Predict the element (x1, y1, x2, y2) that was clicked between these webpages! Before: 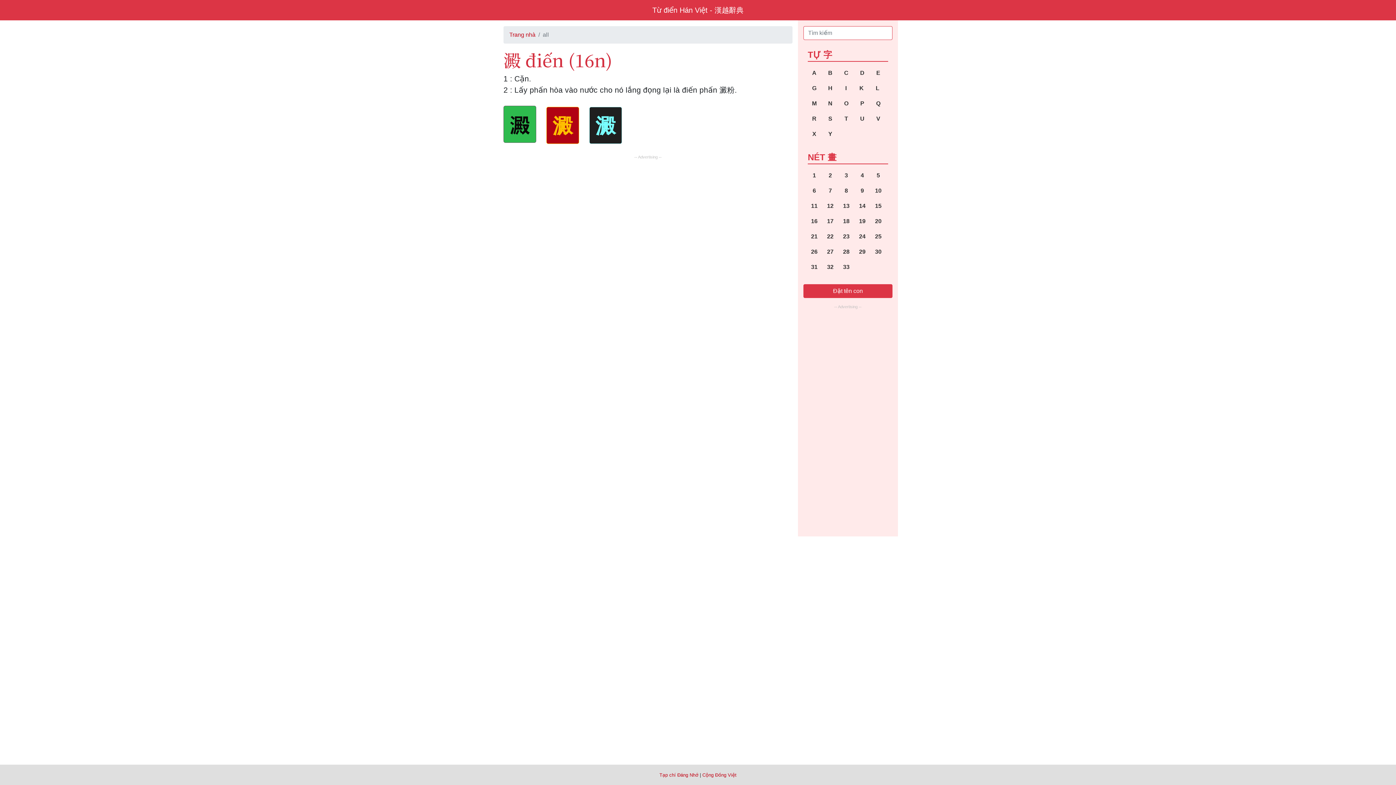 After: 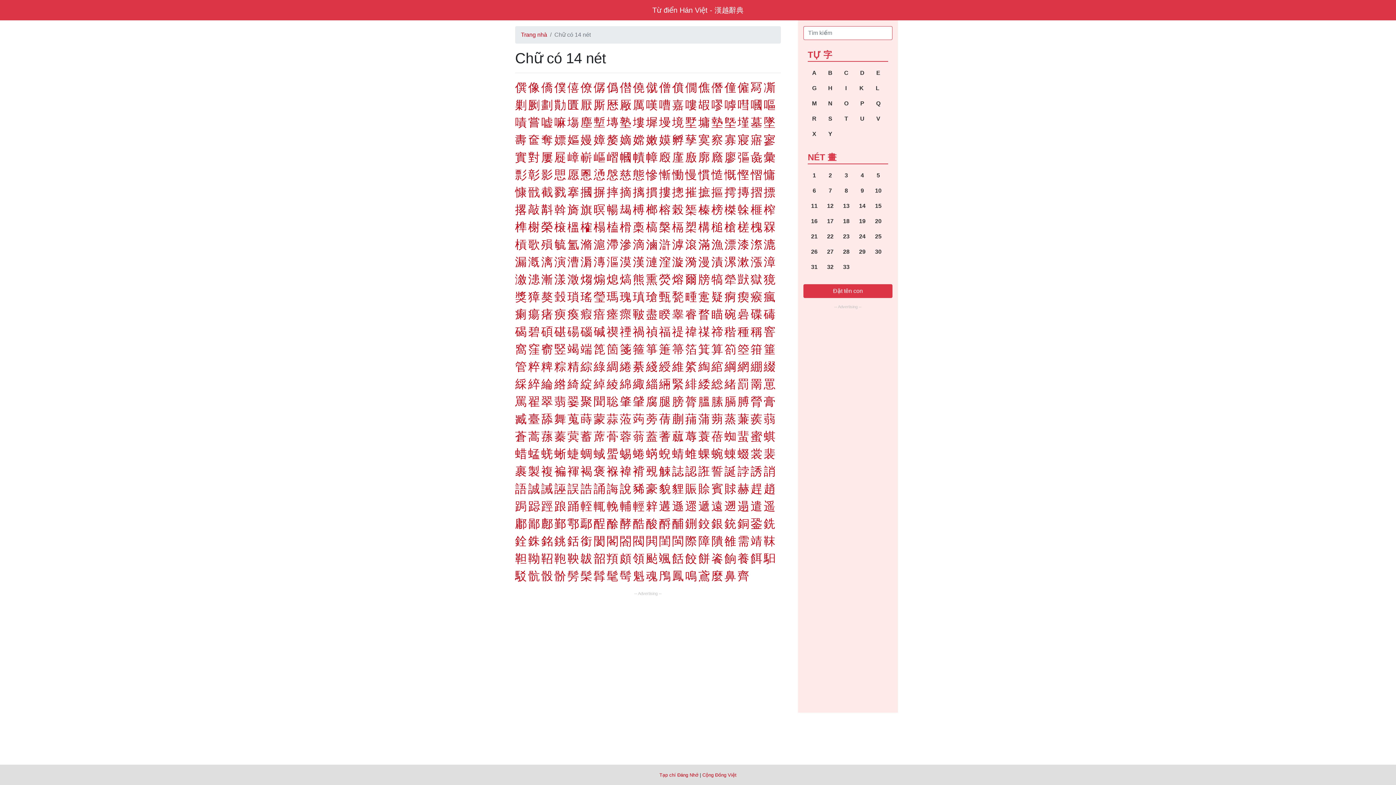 Action: label: 14 bbox: (855, 198, 869, 213)